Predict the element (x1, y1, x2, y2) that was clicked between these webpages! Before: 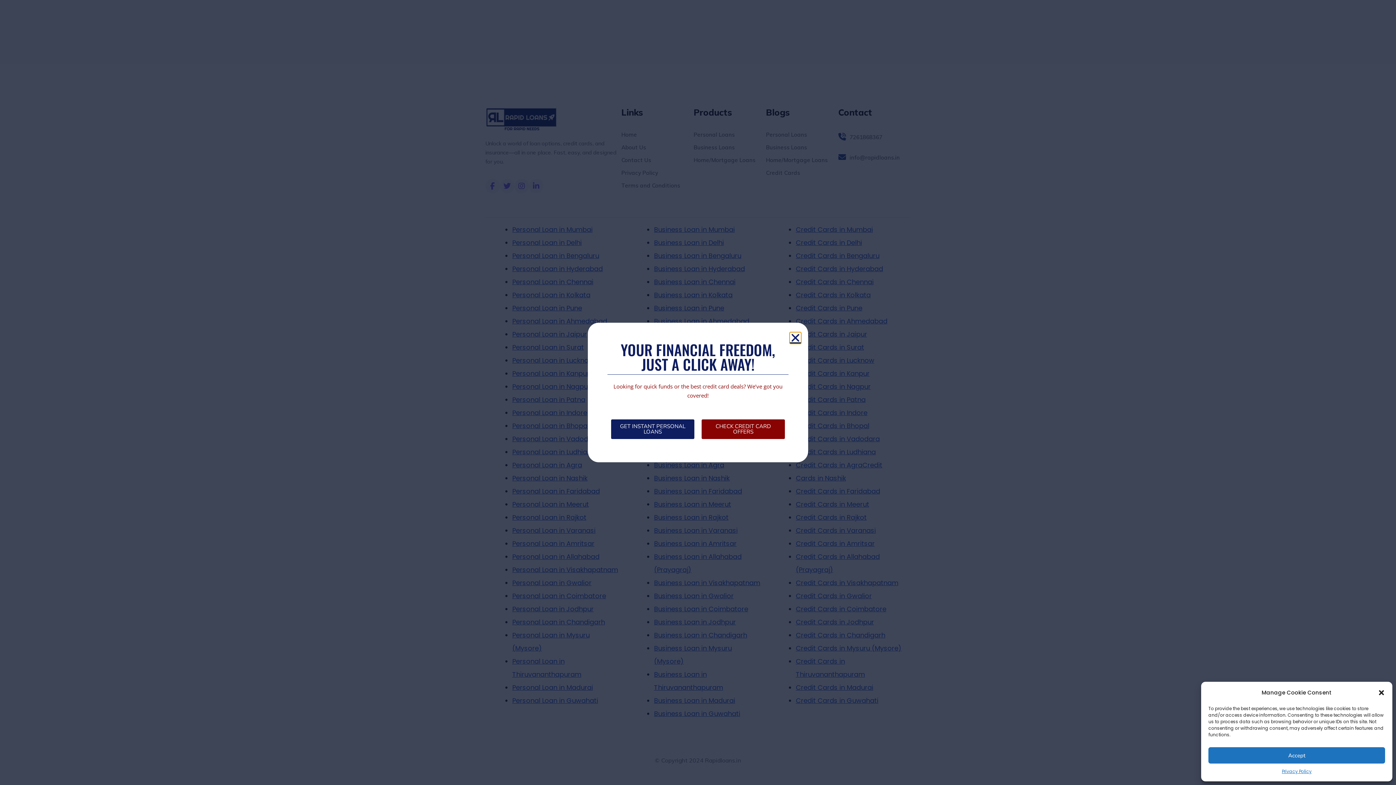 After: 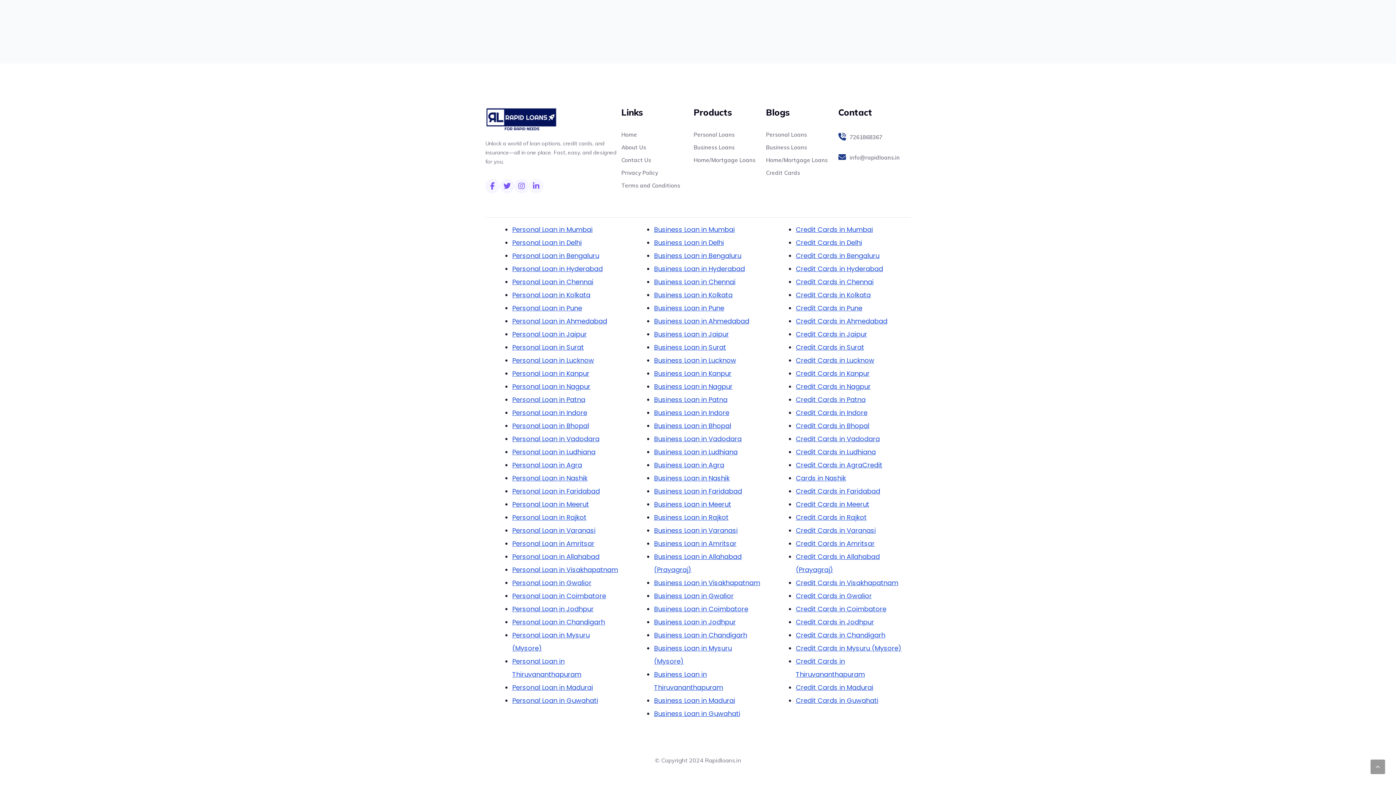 Action: bbox: (1208, 747, 1385, 764) label: Accept